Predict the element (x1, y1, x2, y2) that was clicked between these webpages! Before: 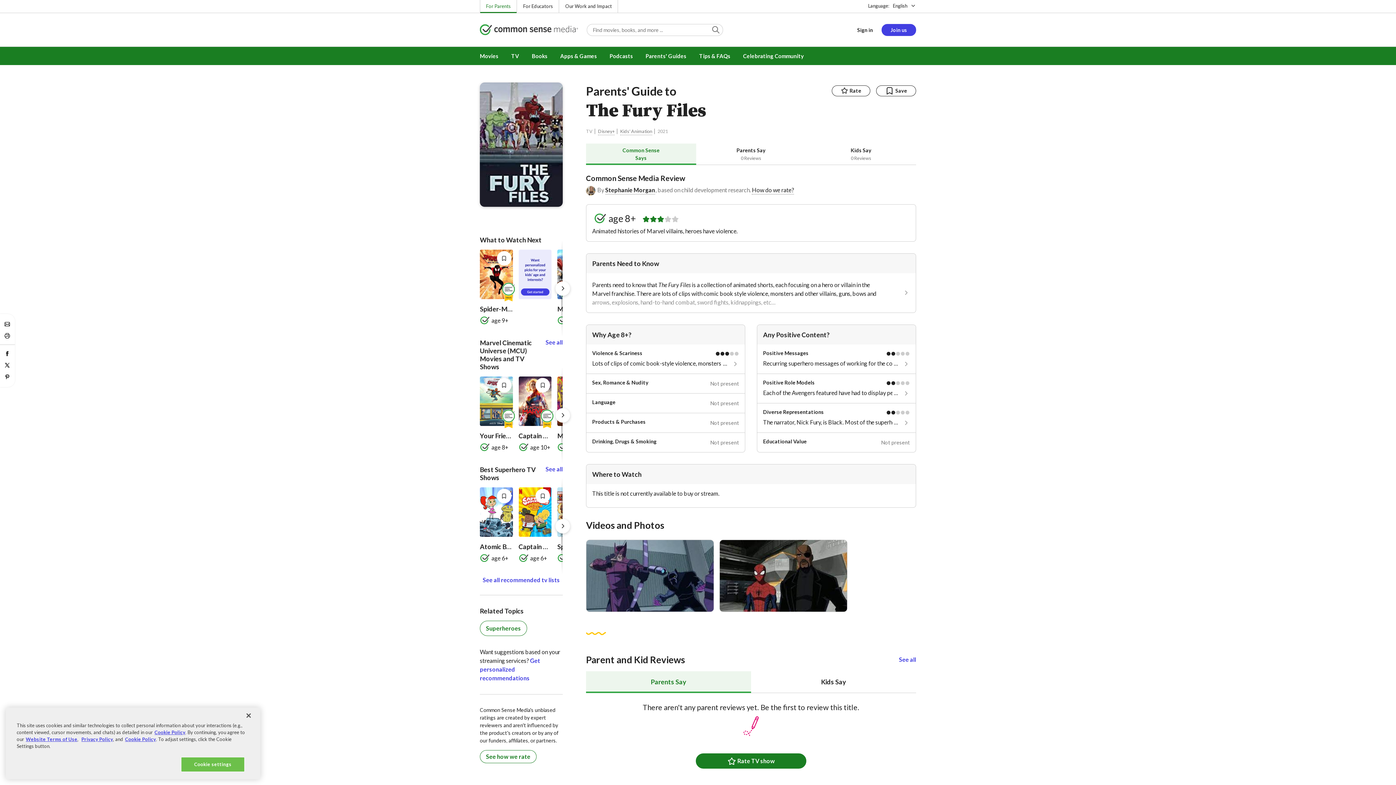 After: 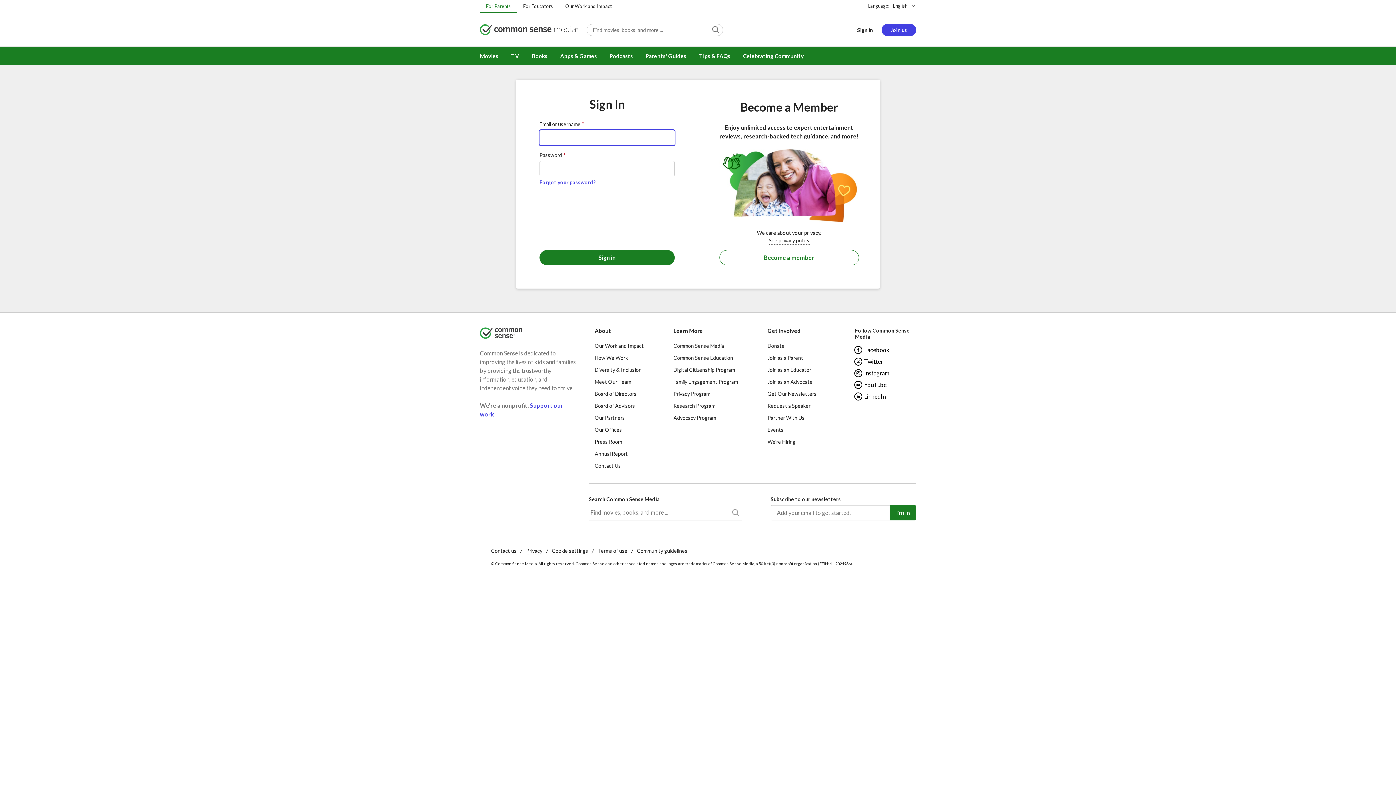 Action: label: Sign in bbox: (851, 23, 878, 35)